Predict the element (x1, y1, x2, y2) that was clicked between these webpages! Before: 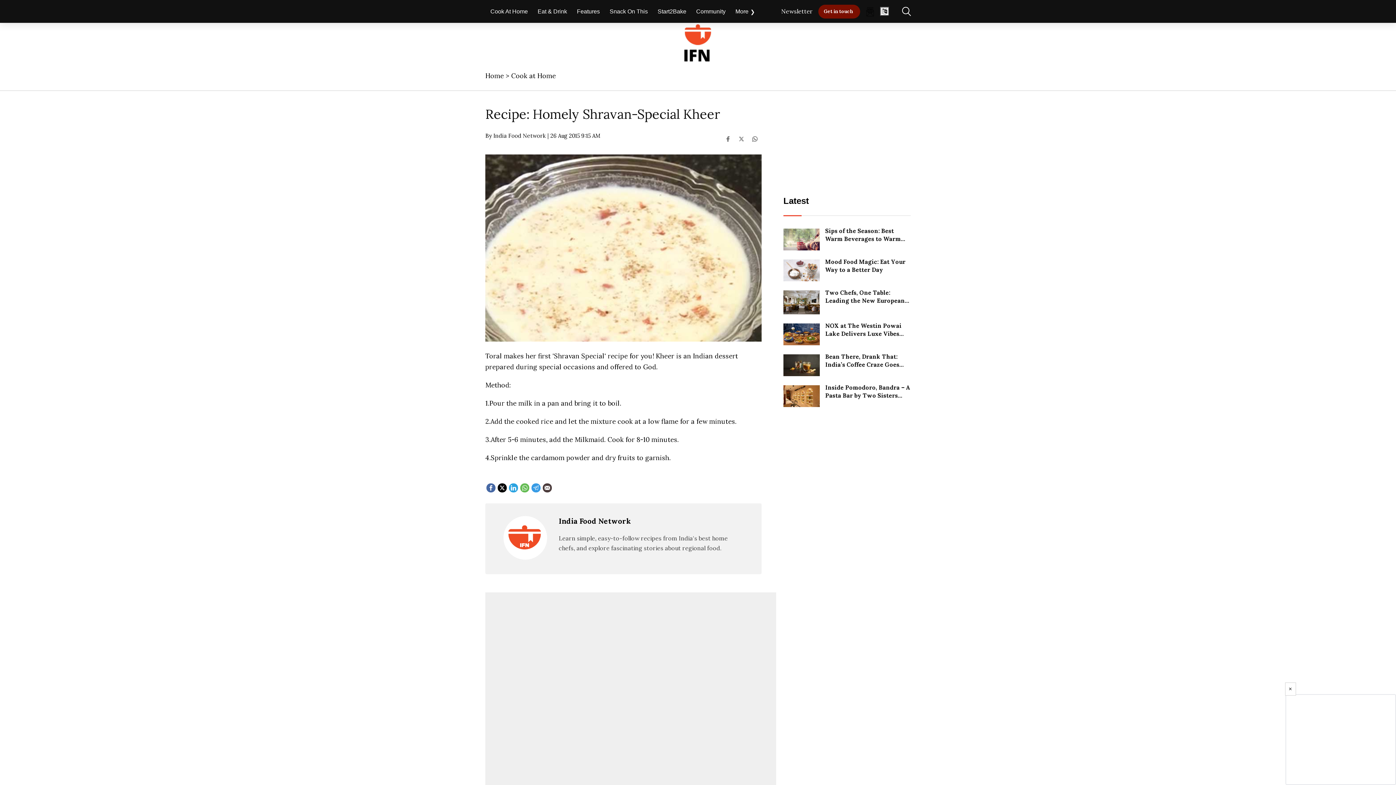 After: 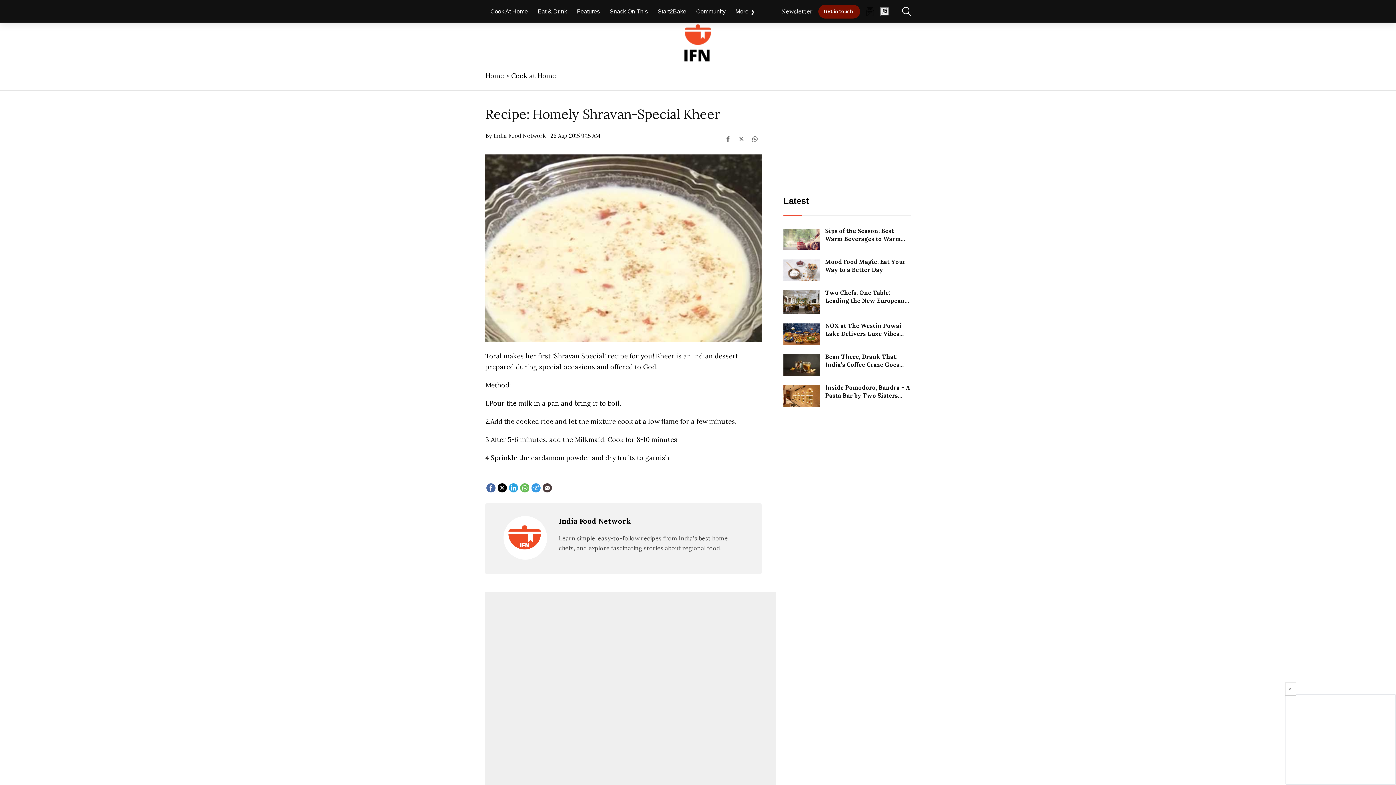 Action: label: More bbox: (730, 0, 760, 22)